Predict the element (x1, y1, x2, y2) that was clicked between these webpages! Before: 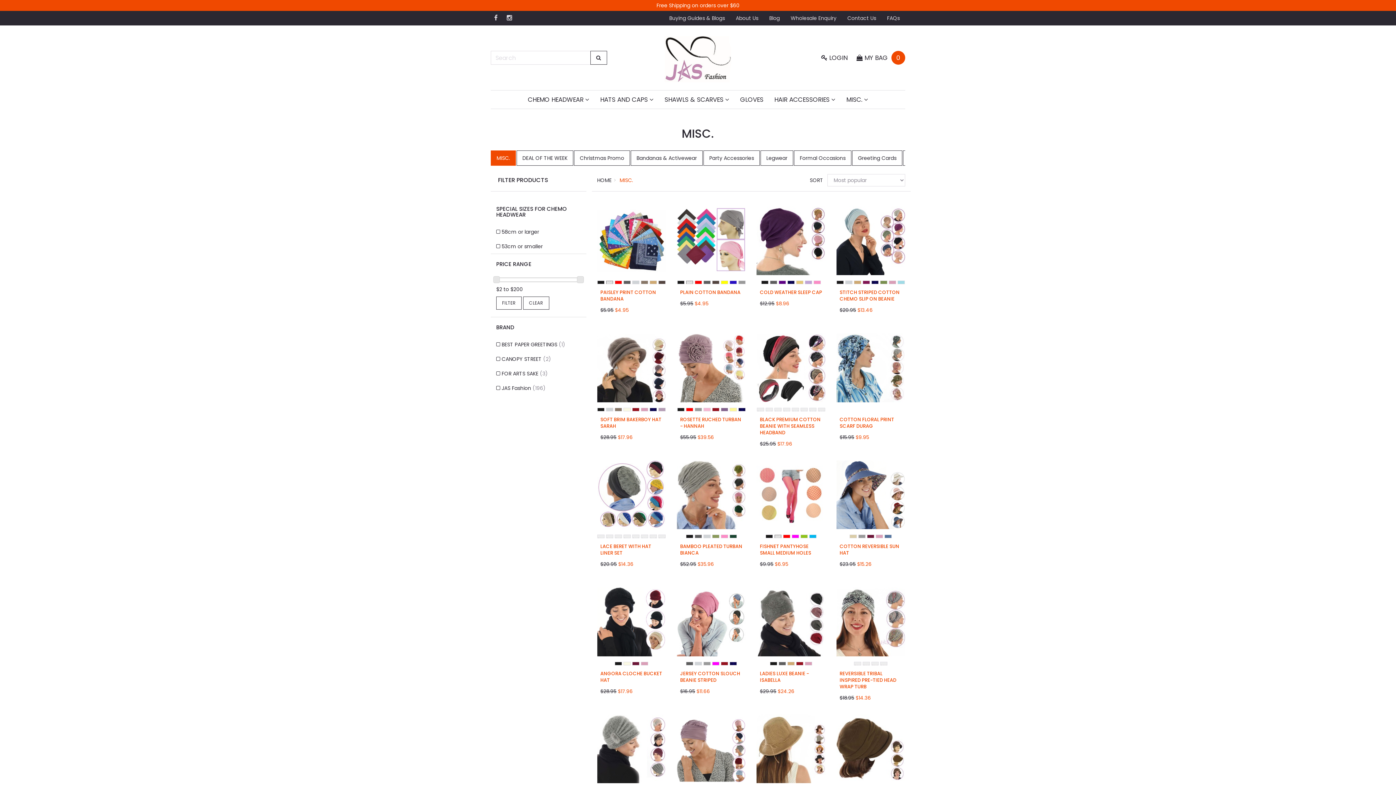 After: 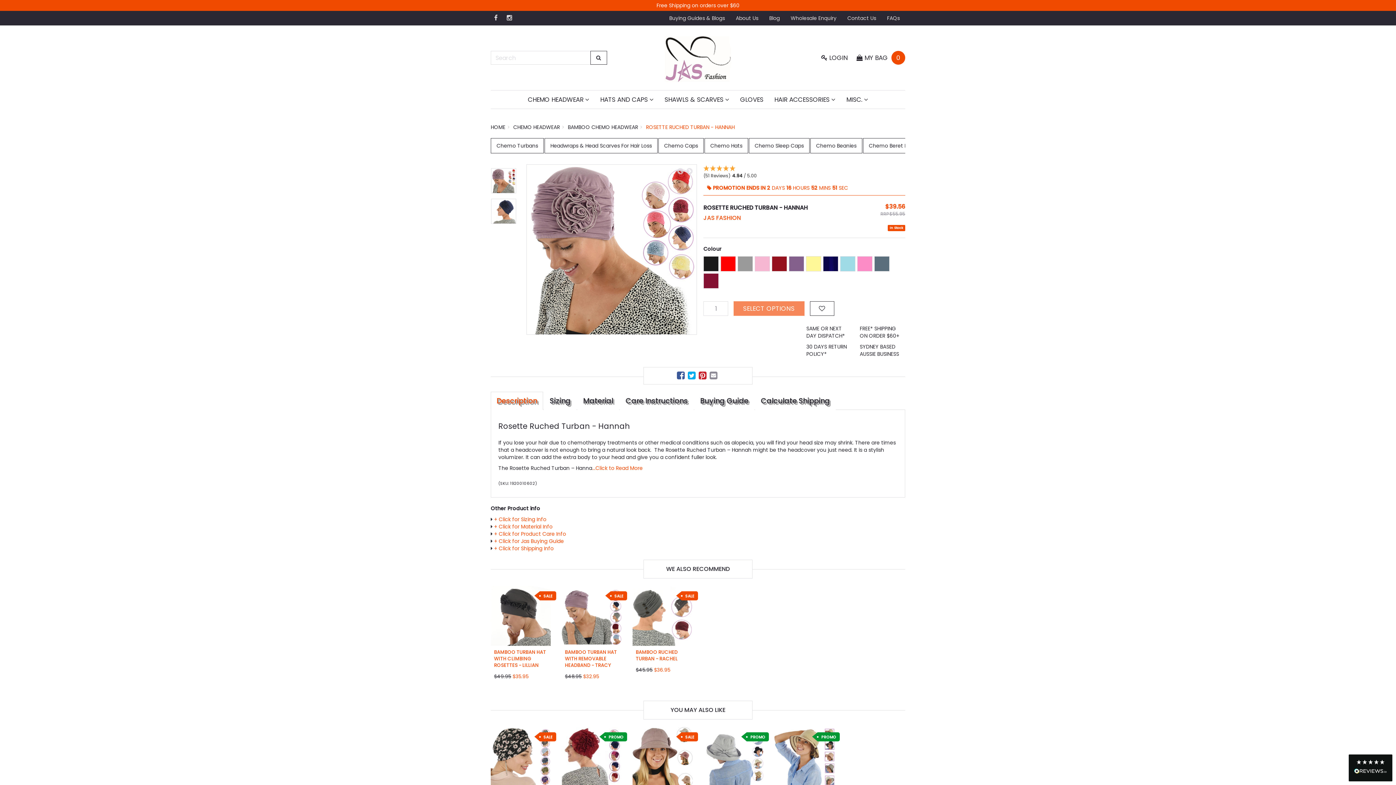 Action: bbox: (720, 407, 728, 411)